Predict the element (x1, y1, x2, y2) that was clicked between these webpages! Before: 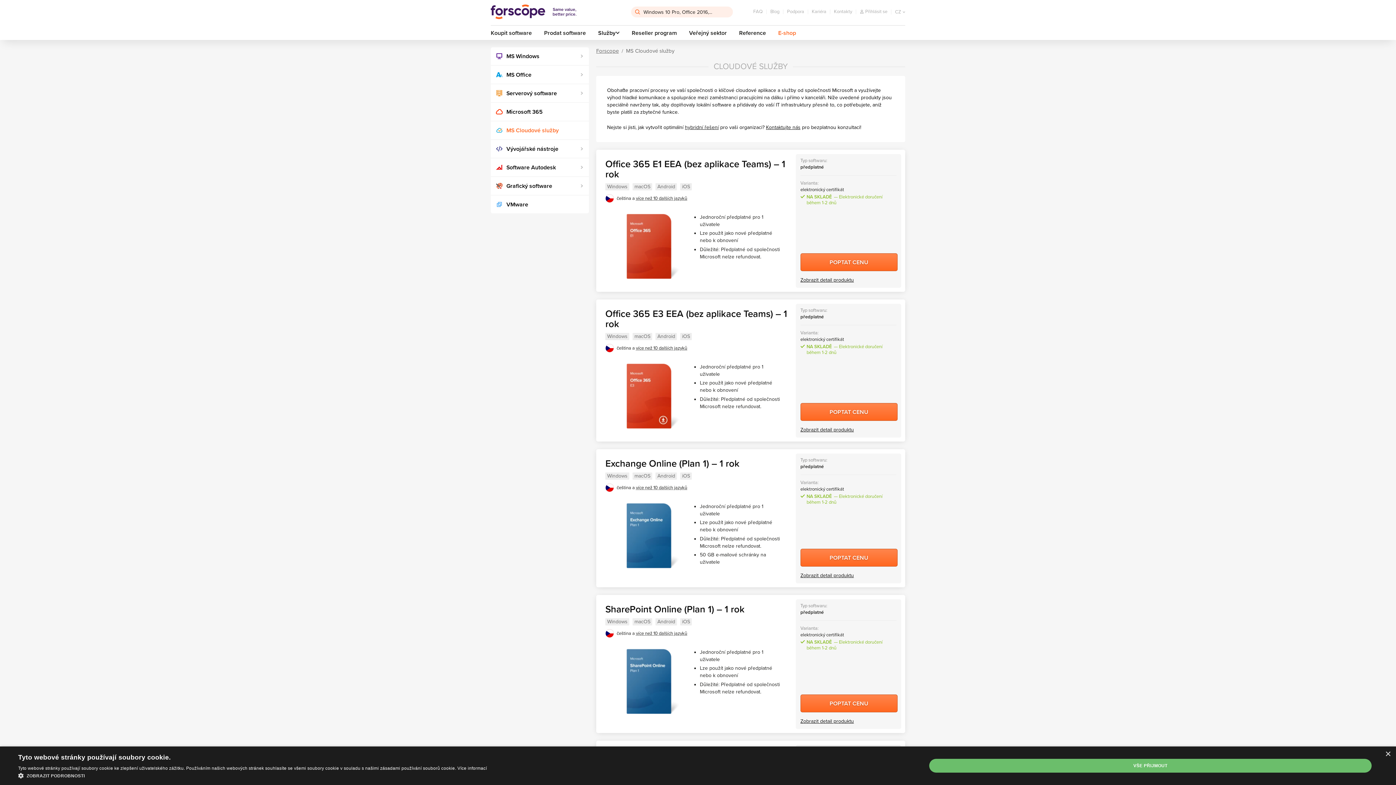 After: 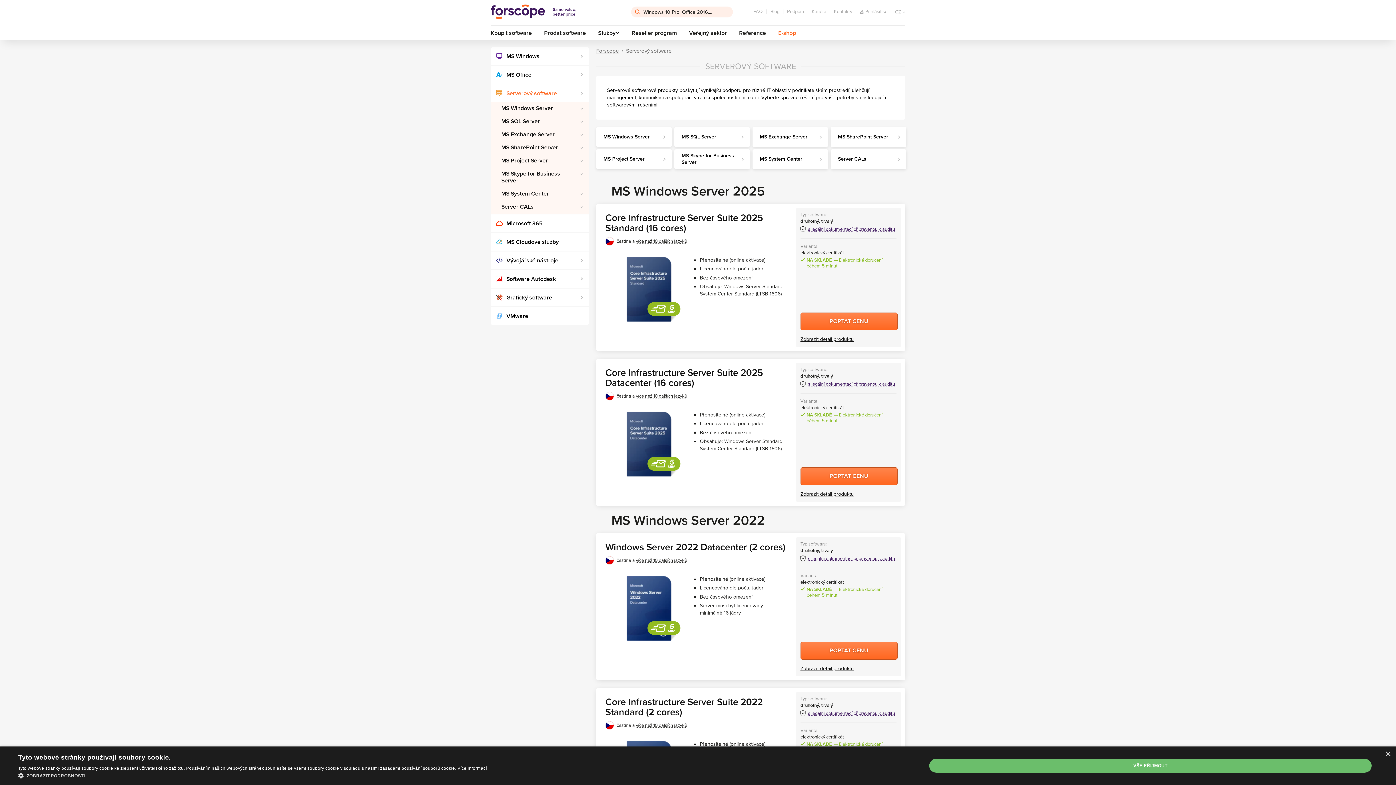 Action: bbox: (490, 84, 589, 102) label: Serverový software